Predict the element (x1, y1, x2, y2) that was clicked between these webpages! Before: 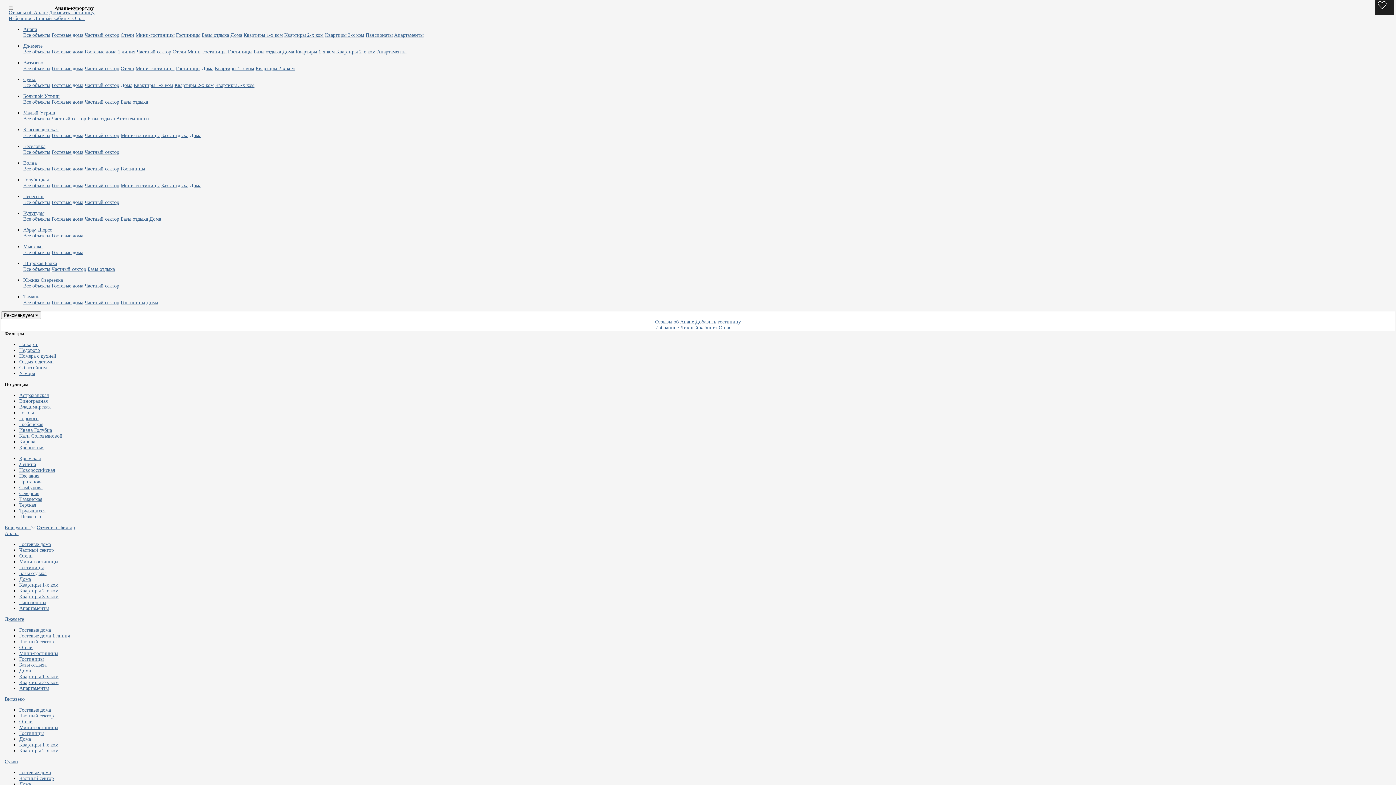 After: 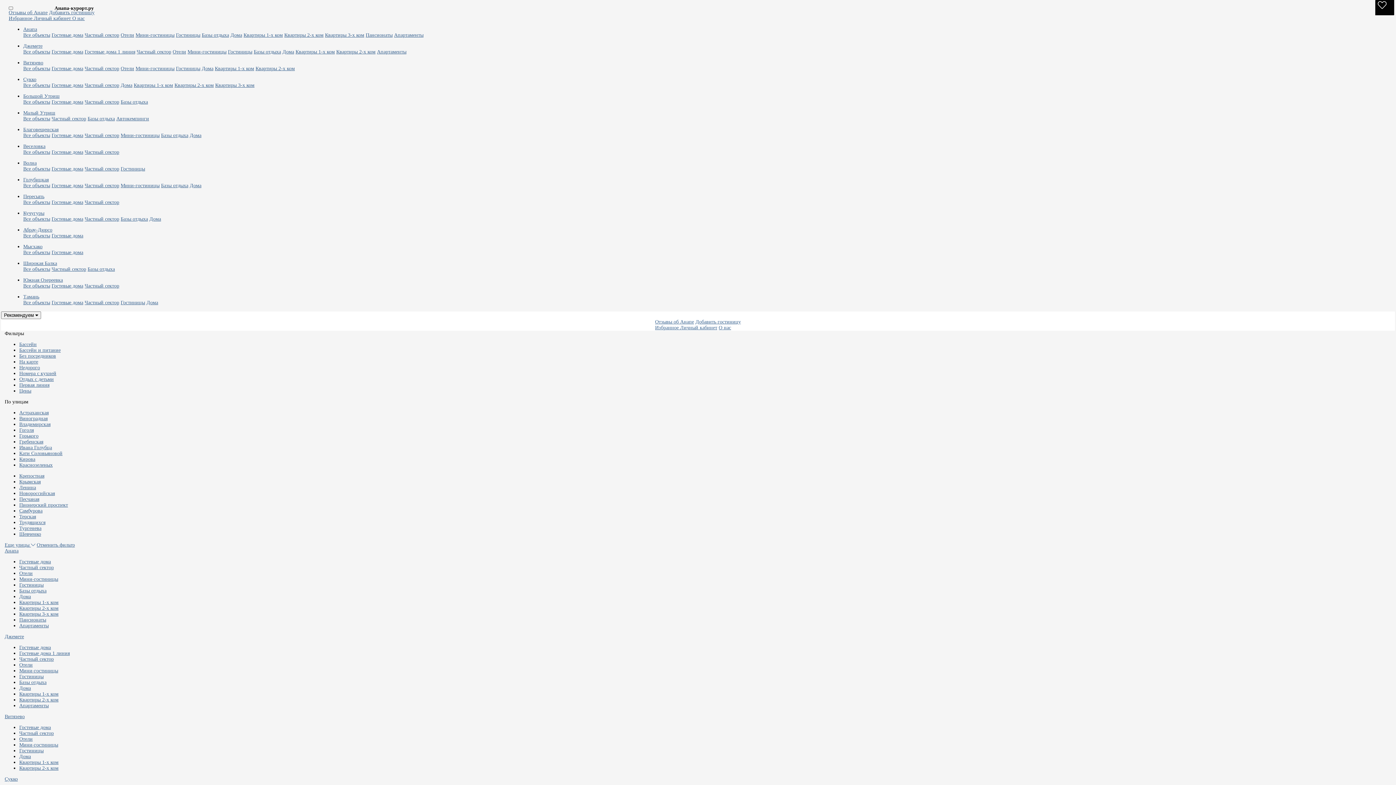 Action: label: Виноградная bbox: (19, 398, 47, 404)